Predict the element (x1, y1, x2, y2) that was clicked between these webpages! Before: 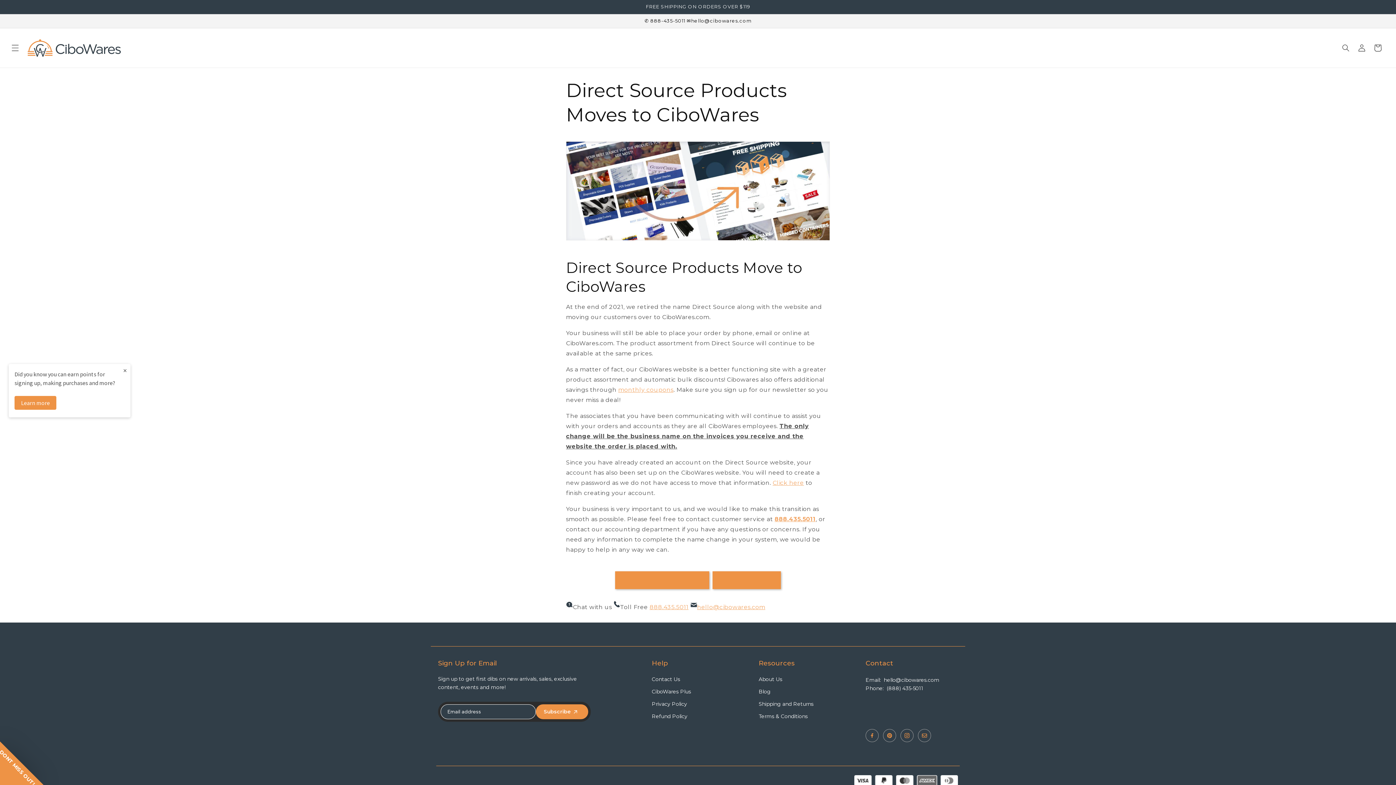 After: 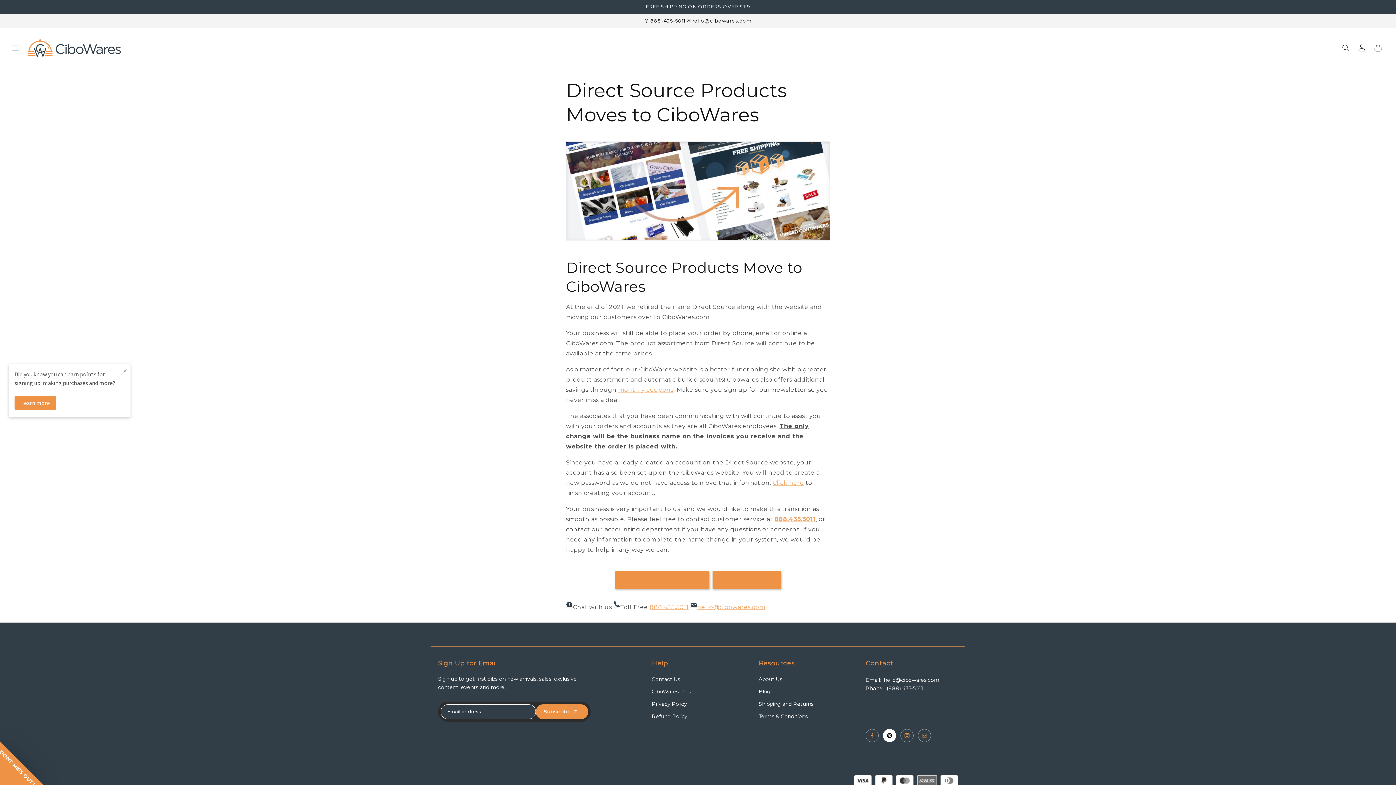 Action: label: custom bbox: (883, 729, 896, 742)